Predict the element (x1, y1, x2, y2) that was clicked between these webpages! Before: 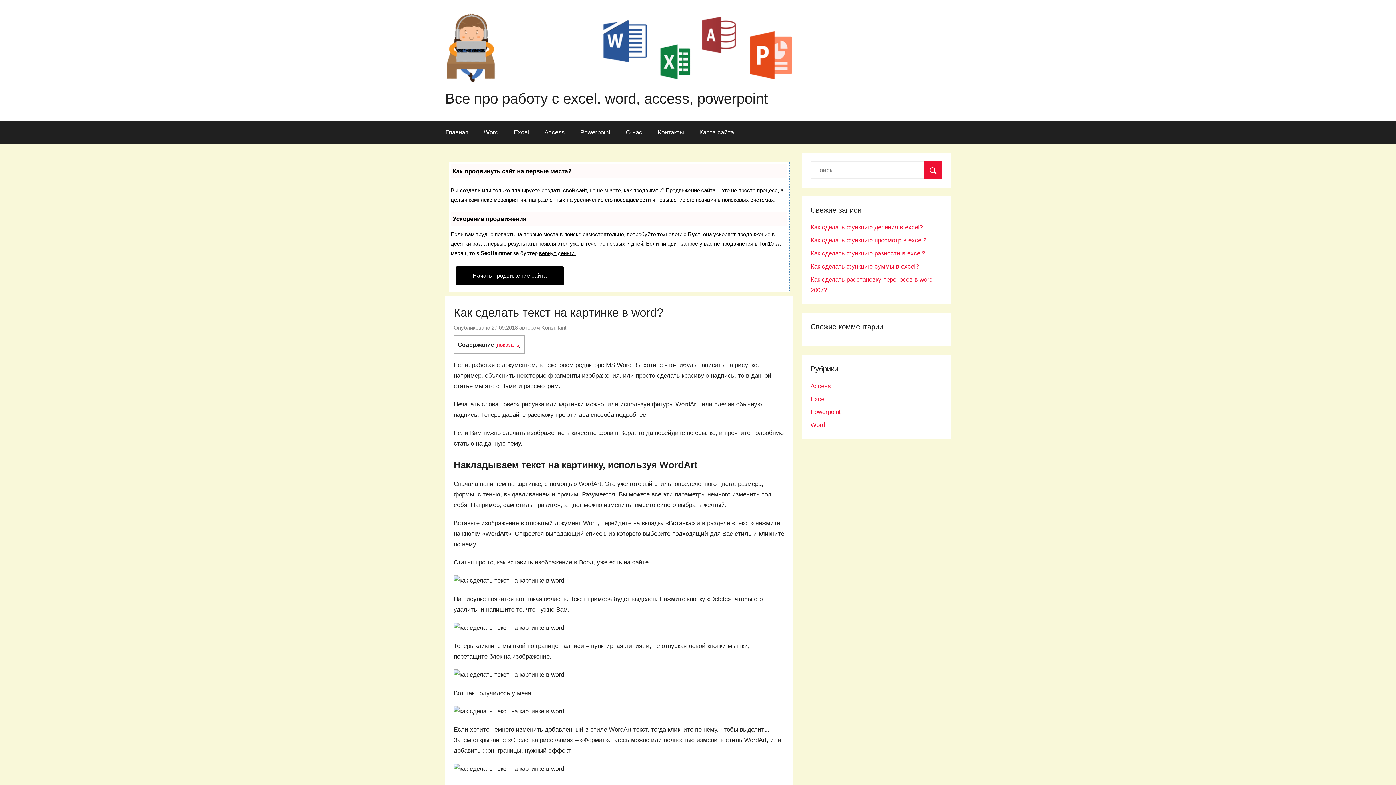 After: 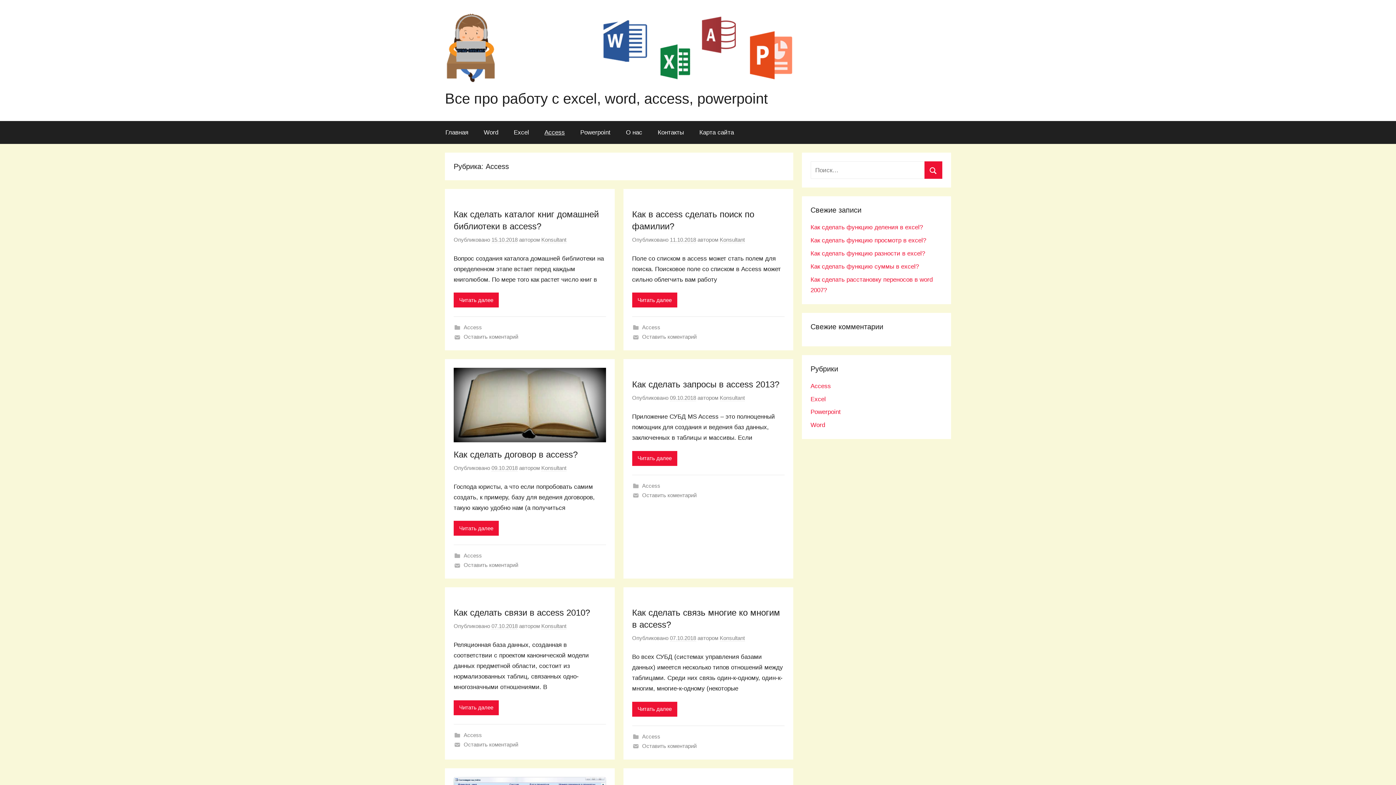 Action: bbox: (810, 382, 831, 389) label: Access